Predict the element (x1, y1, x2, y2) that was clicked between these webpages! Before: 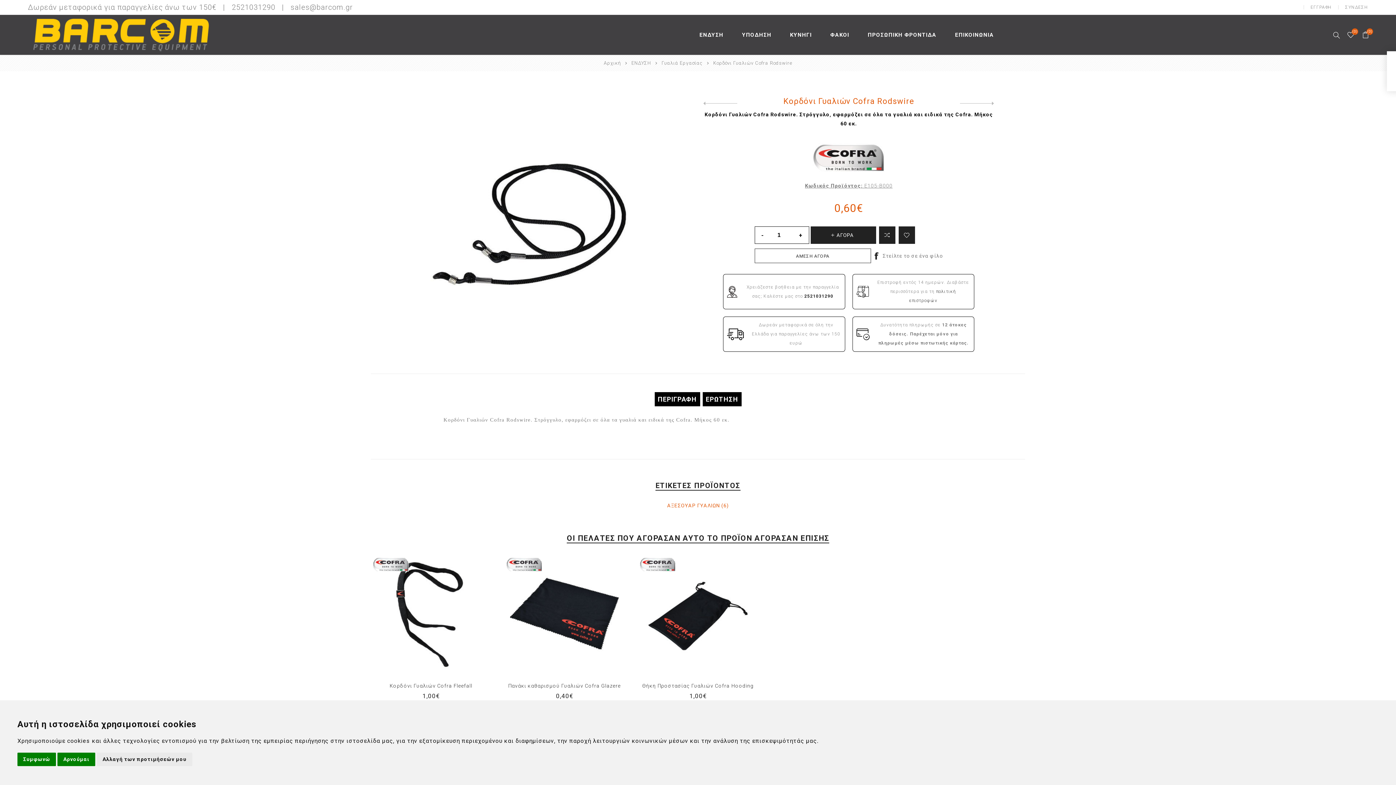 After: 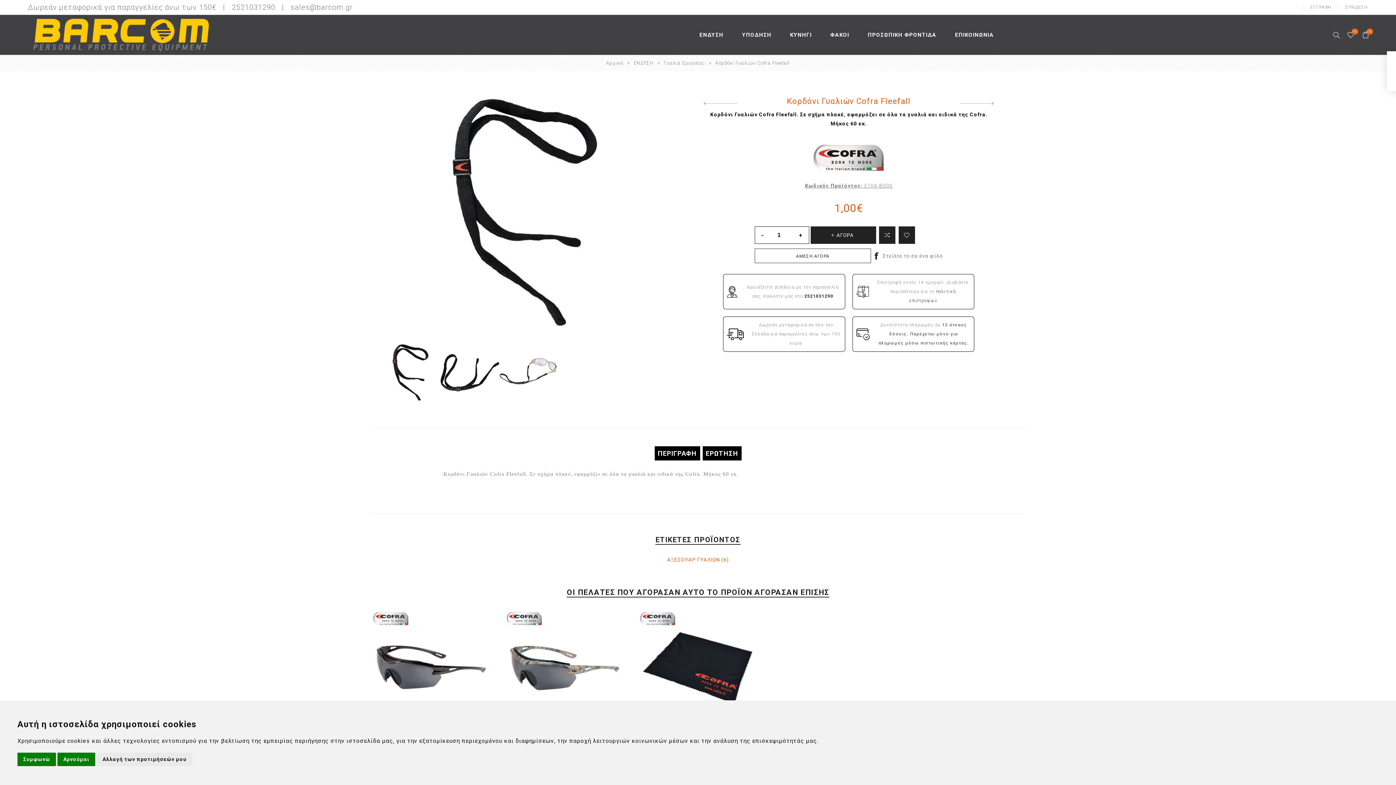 Action: label: Κορδόνι Γυαλιών Cofra Fleefall bbox: (370, 683, 491, 689)